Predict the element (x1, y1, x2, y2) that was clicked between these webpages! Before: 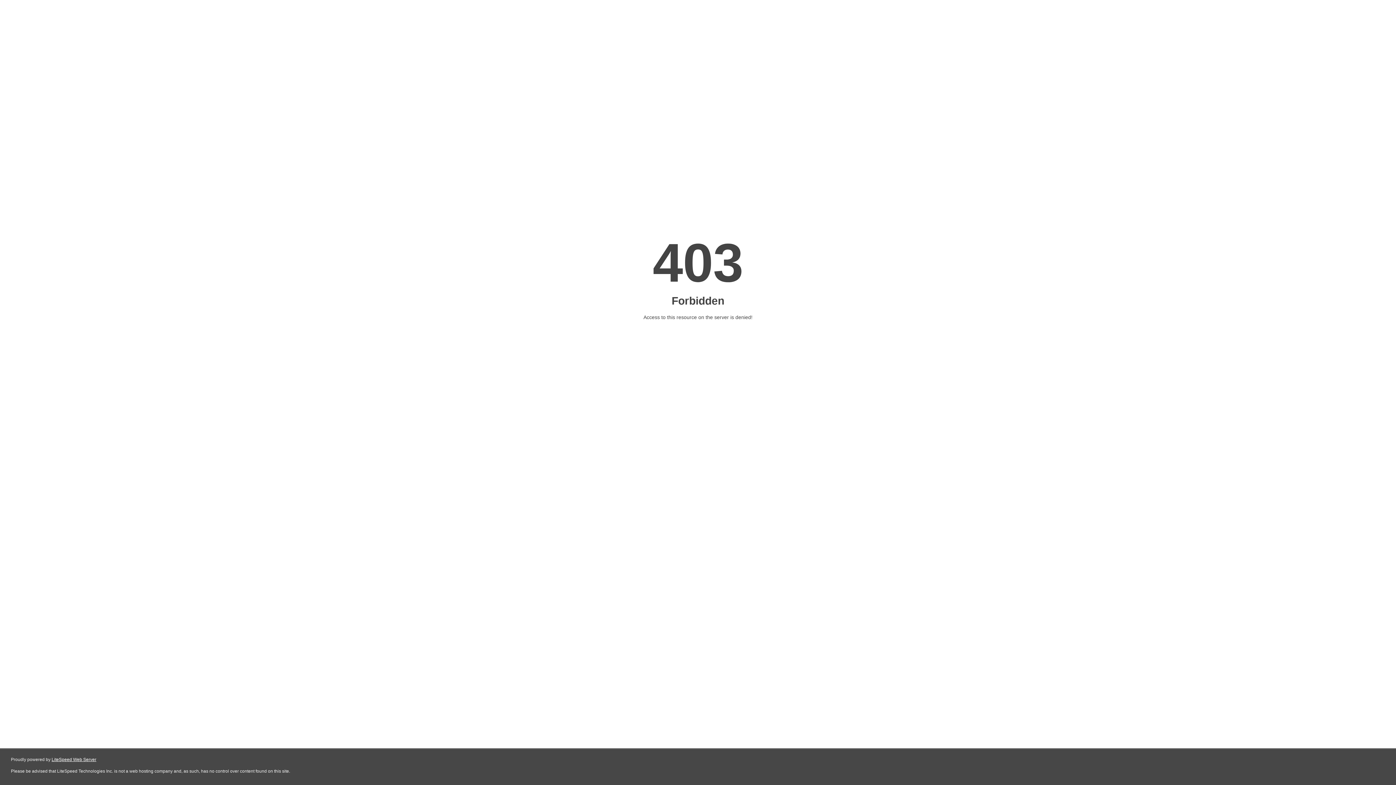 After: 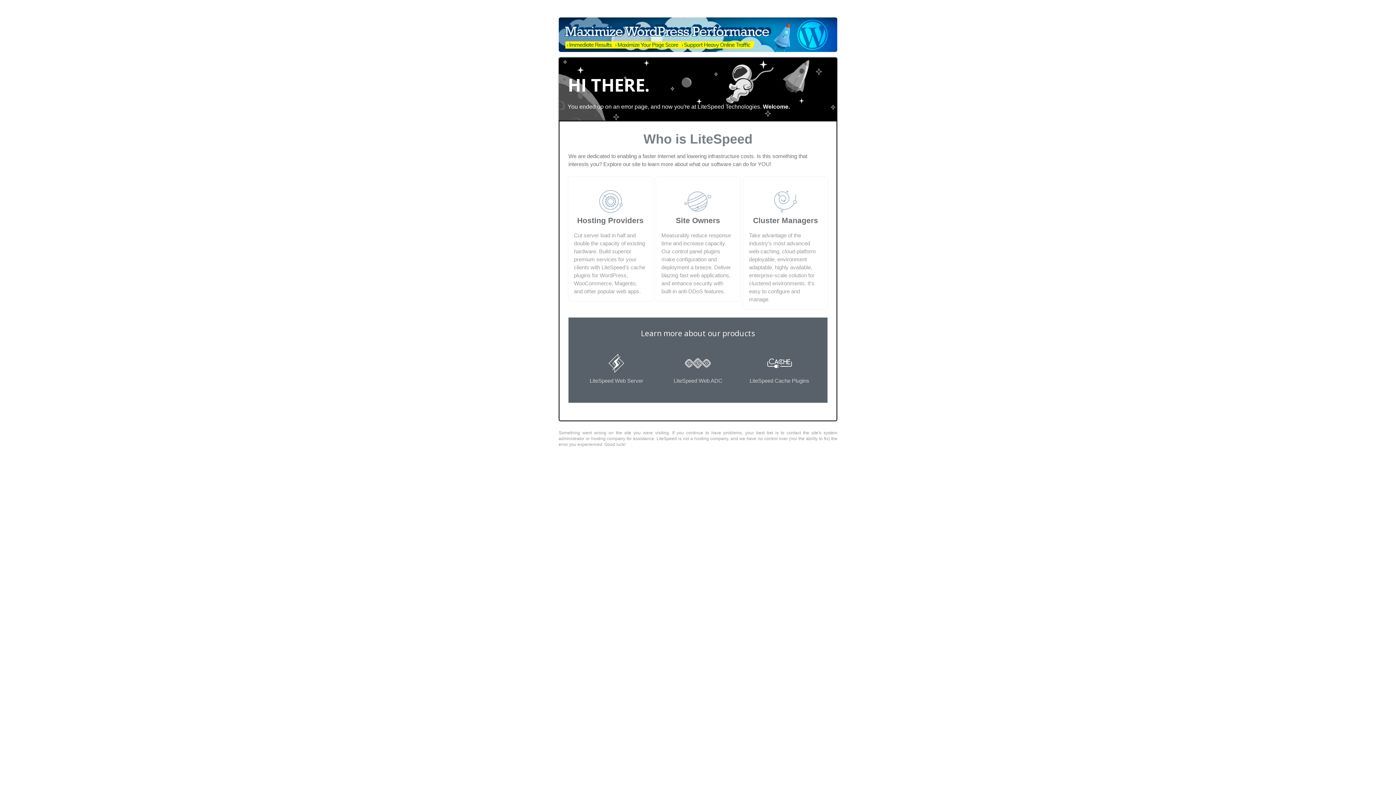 Action: bbox: (51, 757, 96, 762) label: LiteSpeed Web Server